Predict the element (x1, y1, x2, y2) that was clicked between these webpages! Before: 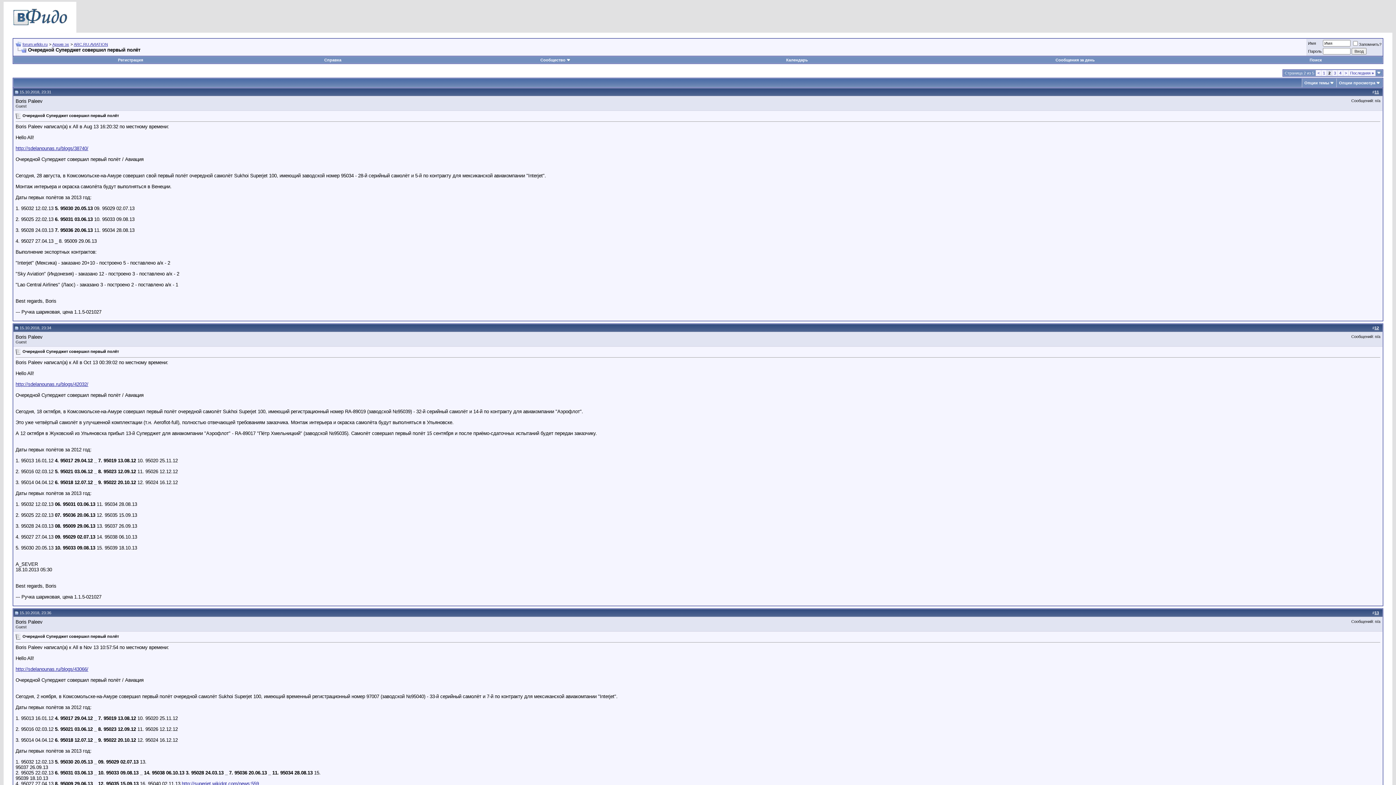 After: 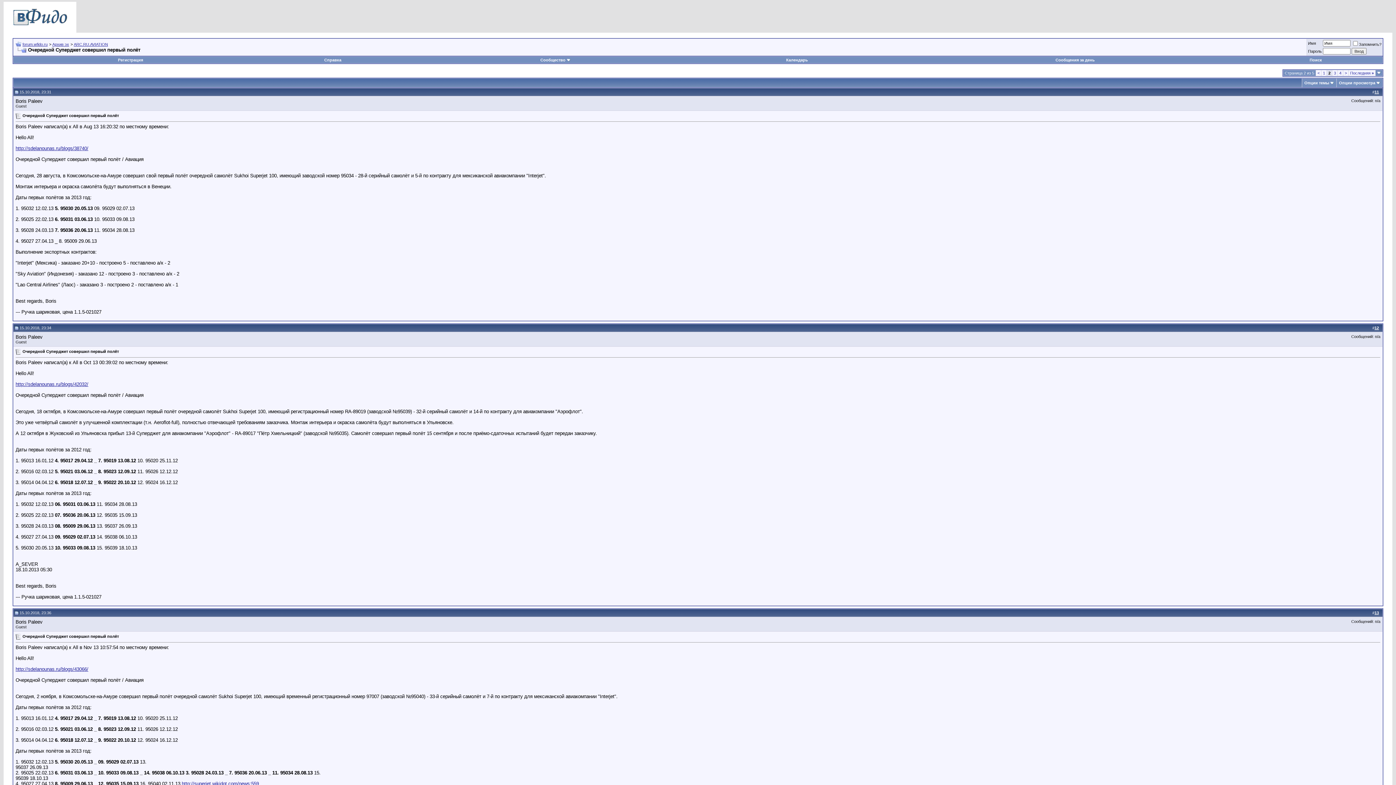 Action: bbox: (14, 325, 18, 330)